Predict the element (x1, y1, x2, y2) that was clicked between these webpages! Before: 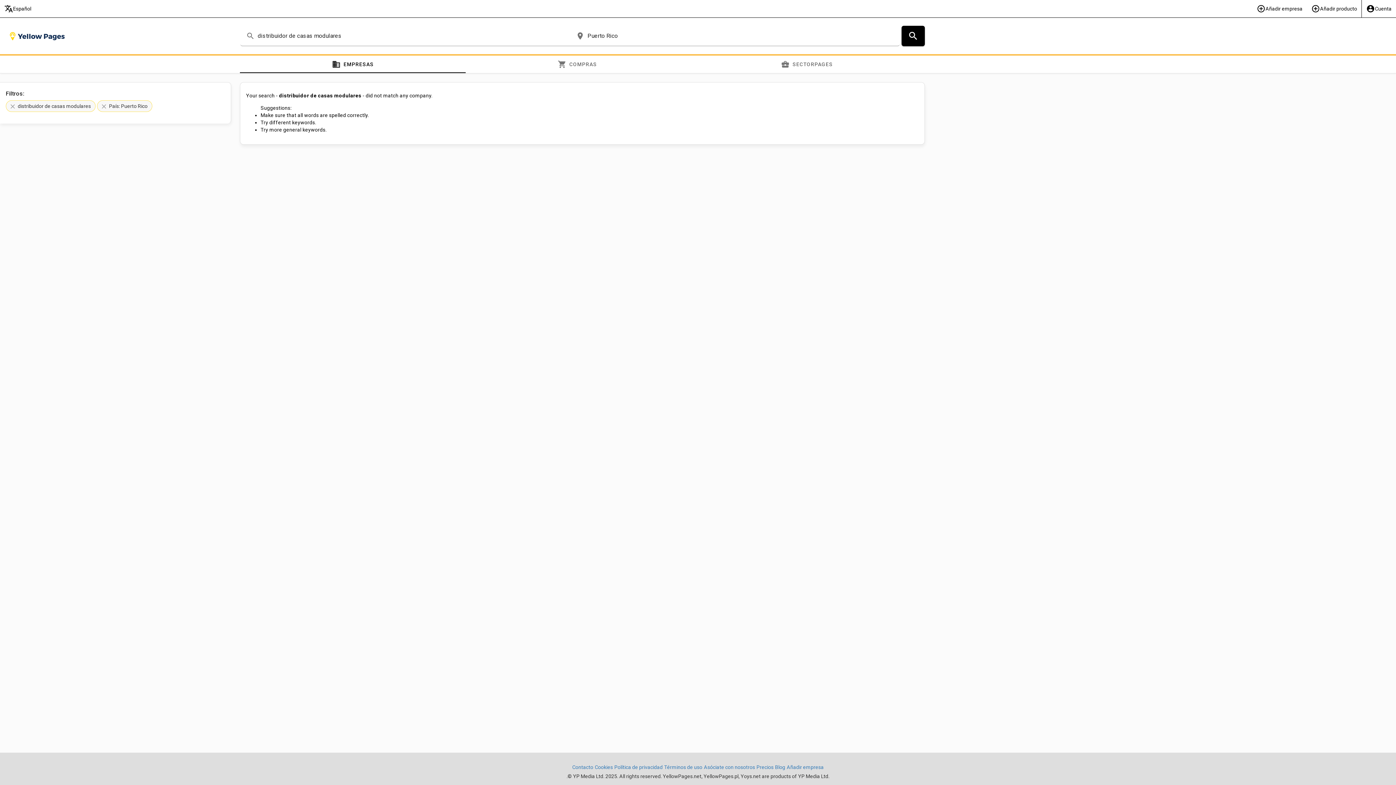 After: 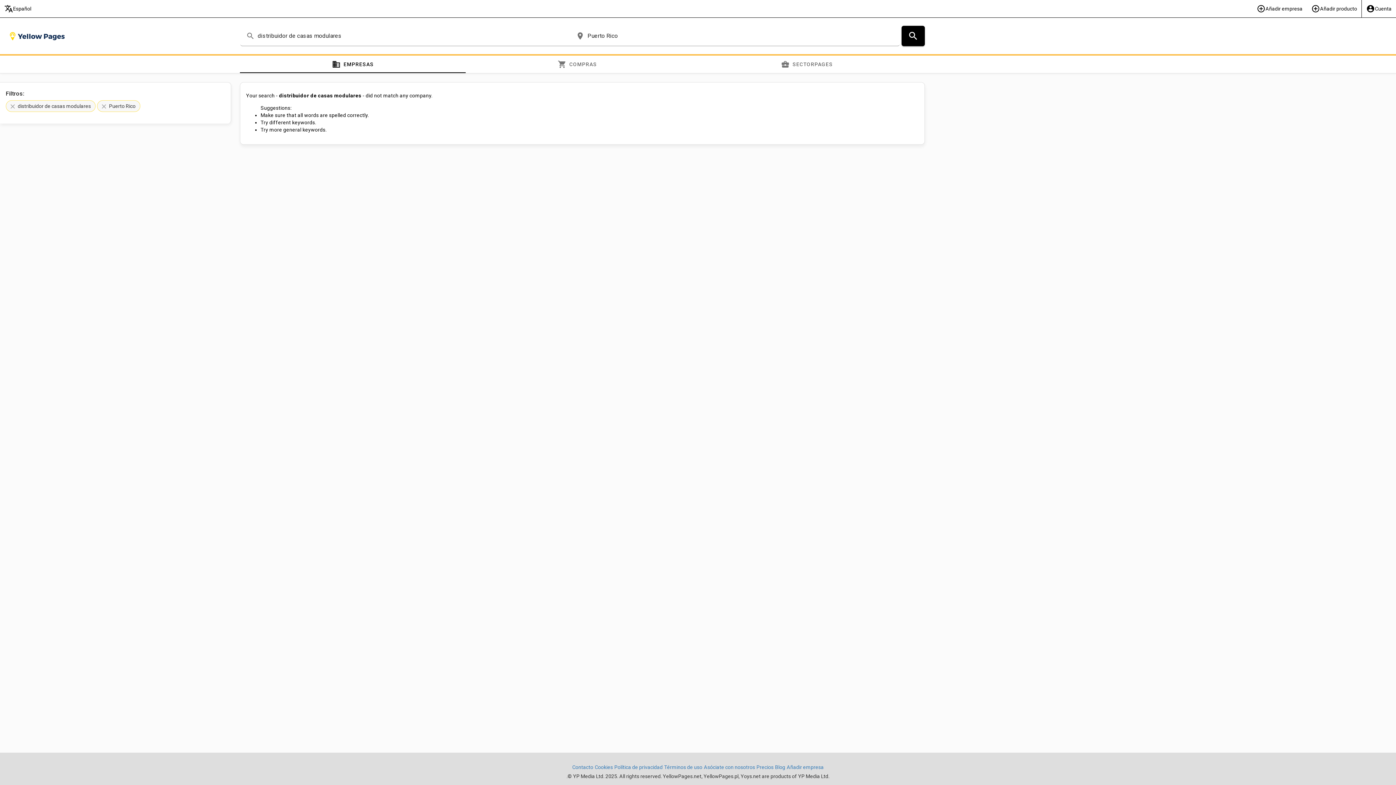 Action: bbox: (901, 25, 925, 46) label: search